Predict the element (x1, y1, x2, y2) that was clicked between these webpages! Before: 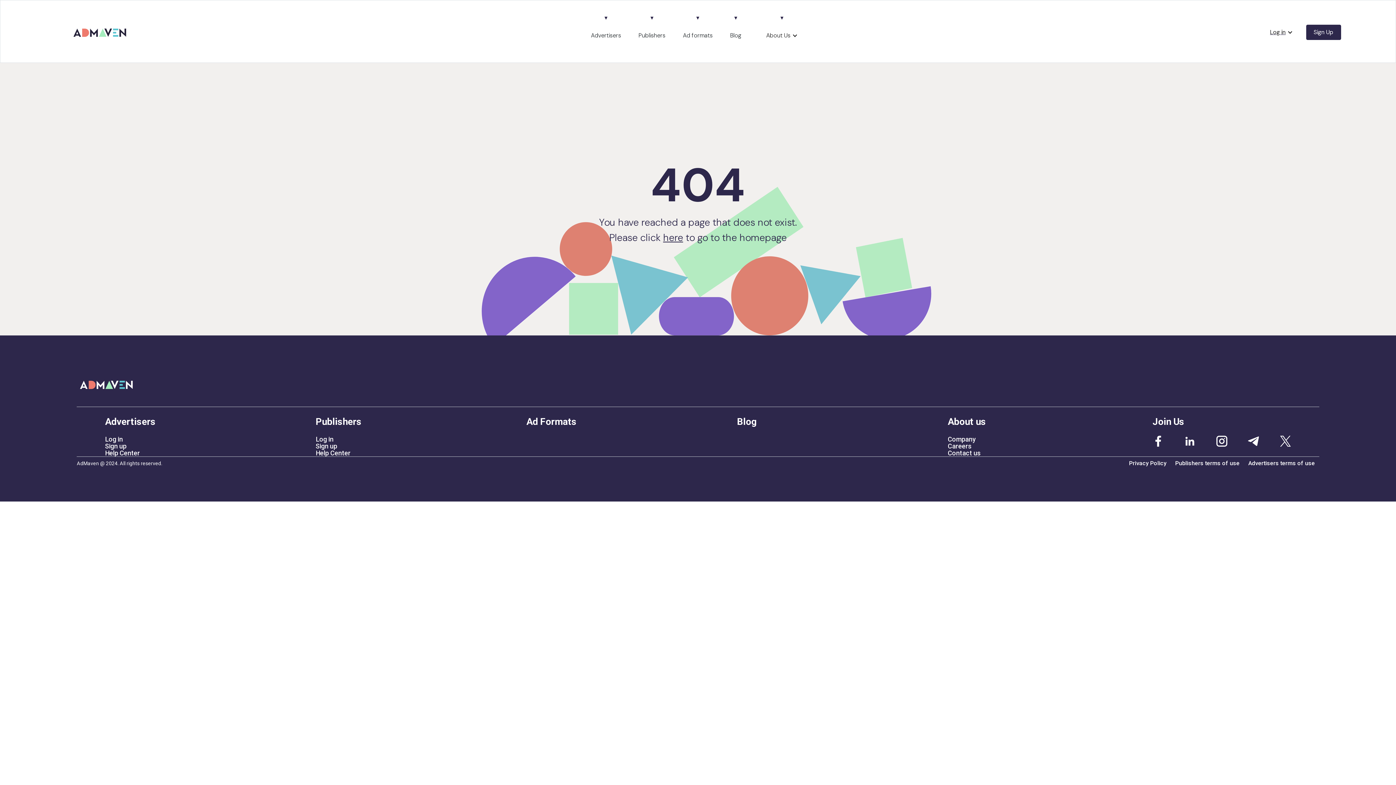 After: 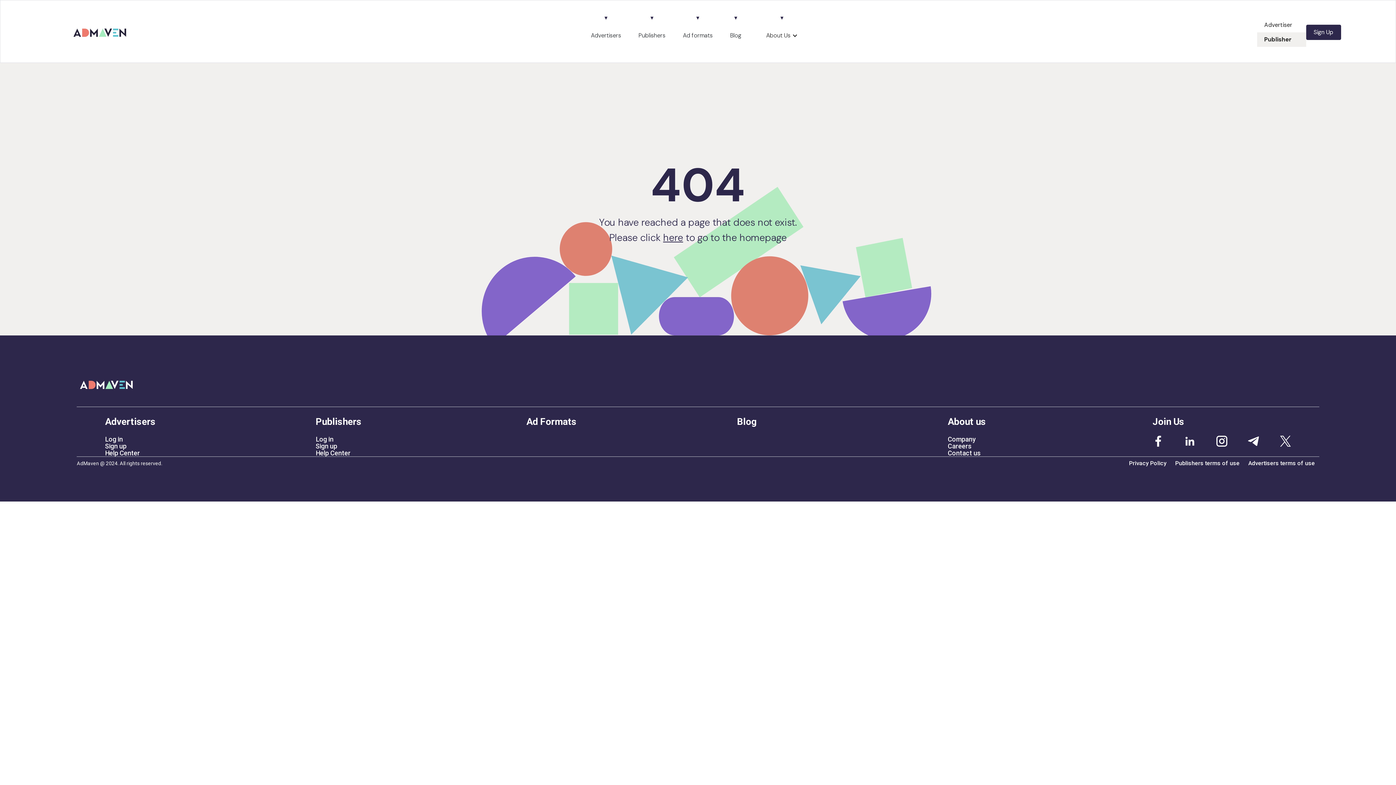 Action: label: Log in bbox: (1263, 21, 1300, 43)